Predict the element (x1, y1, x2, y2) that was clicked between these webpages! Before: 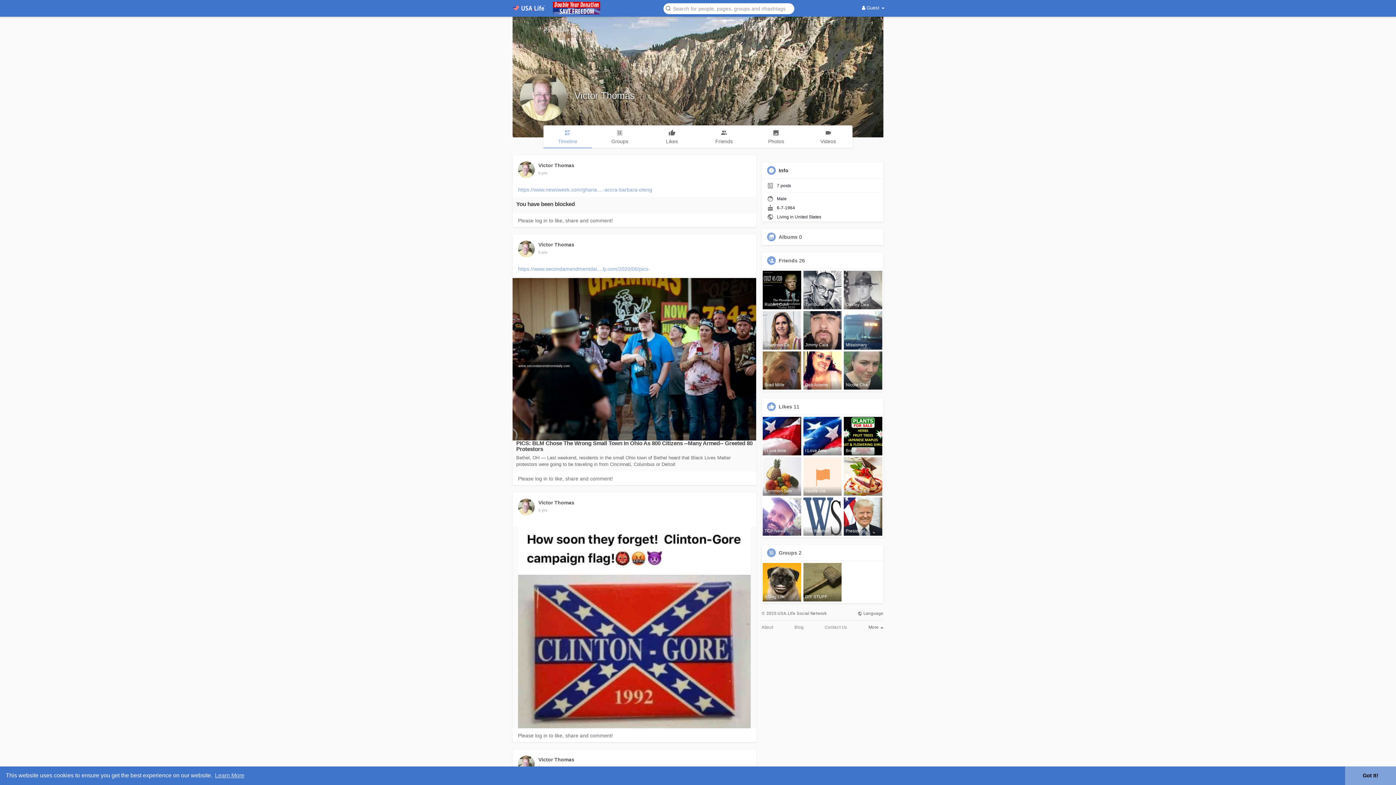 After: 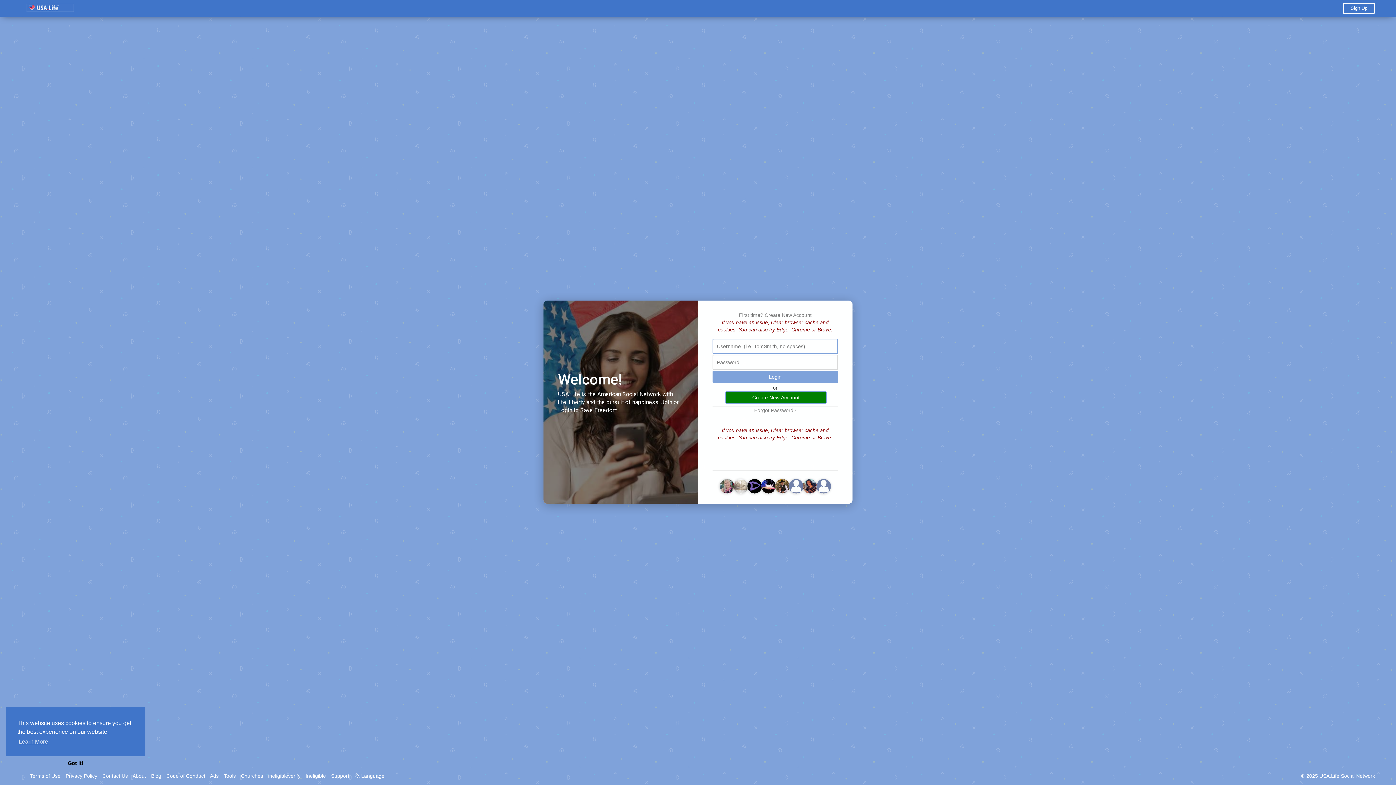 Action: label: Please log in to like, share and comment! bbox: (518, 217, 613, 223)